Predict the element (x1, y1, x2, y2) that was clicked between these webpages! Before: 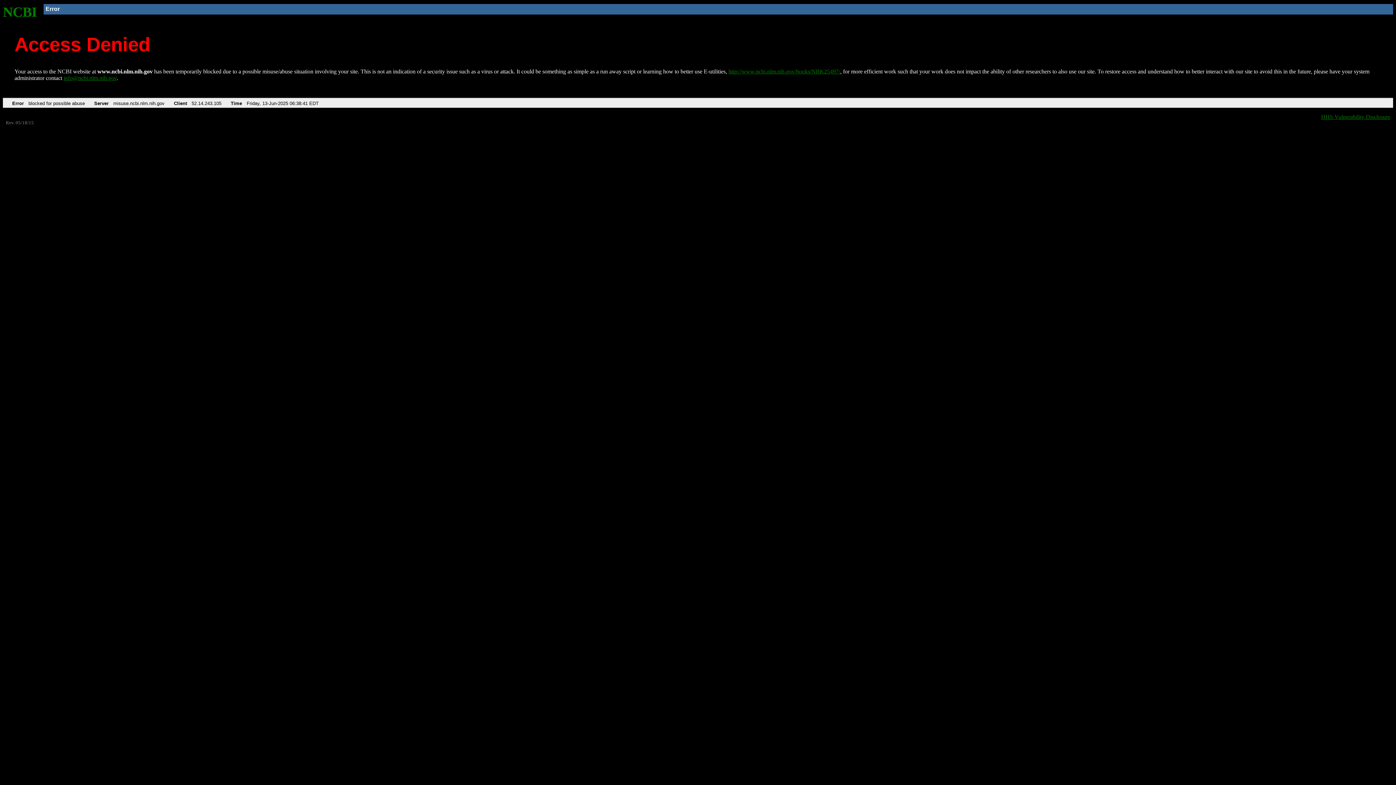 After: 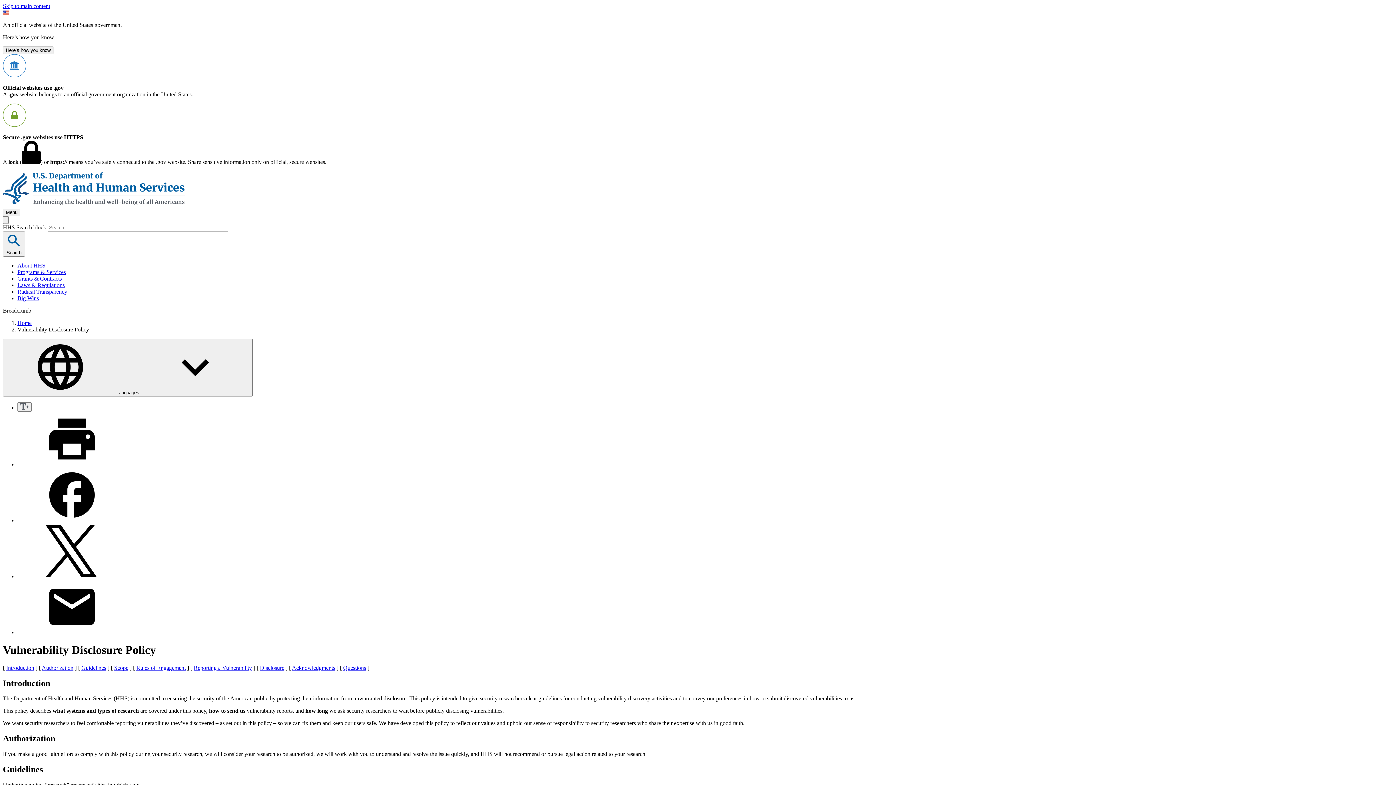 Action: bbox: (1321, 113, 1390, 119) label: HHS Vulnerability Disclosure